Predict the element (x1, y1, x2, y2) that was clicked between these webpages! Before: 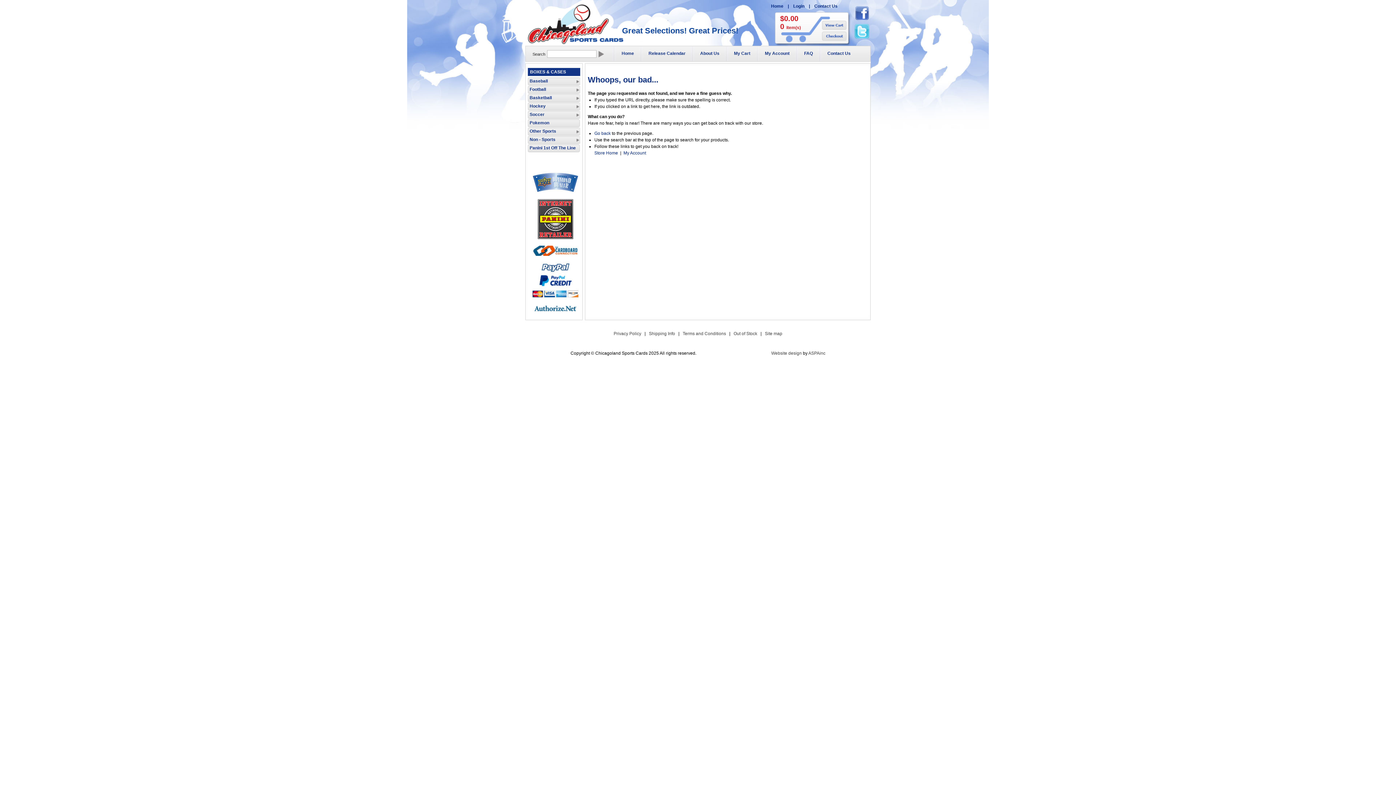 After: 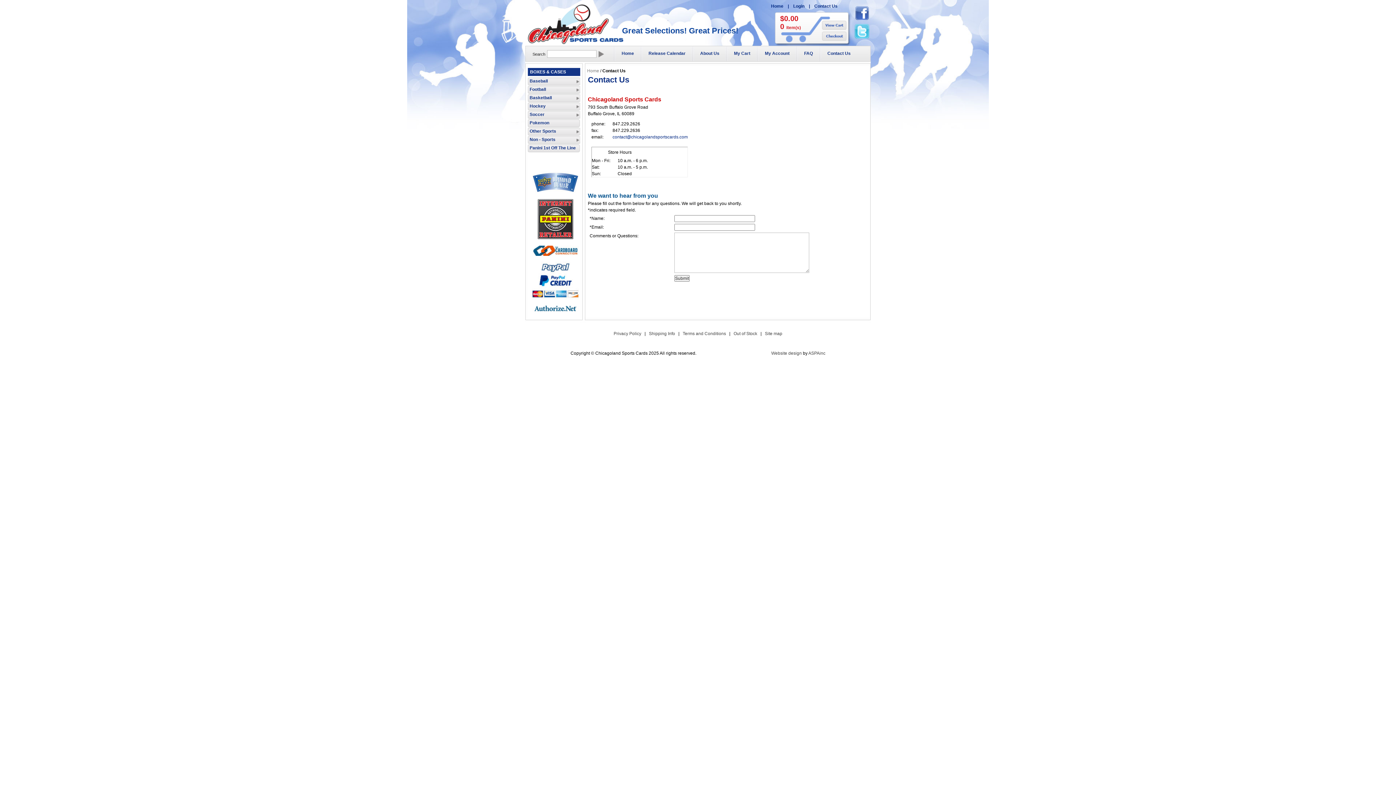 Action: bbox: (814, 3, 837, 8) label: Contact Us